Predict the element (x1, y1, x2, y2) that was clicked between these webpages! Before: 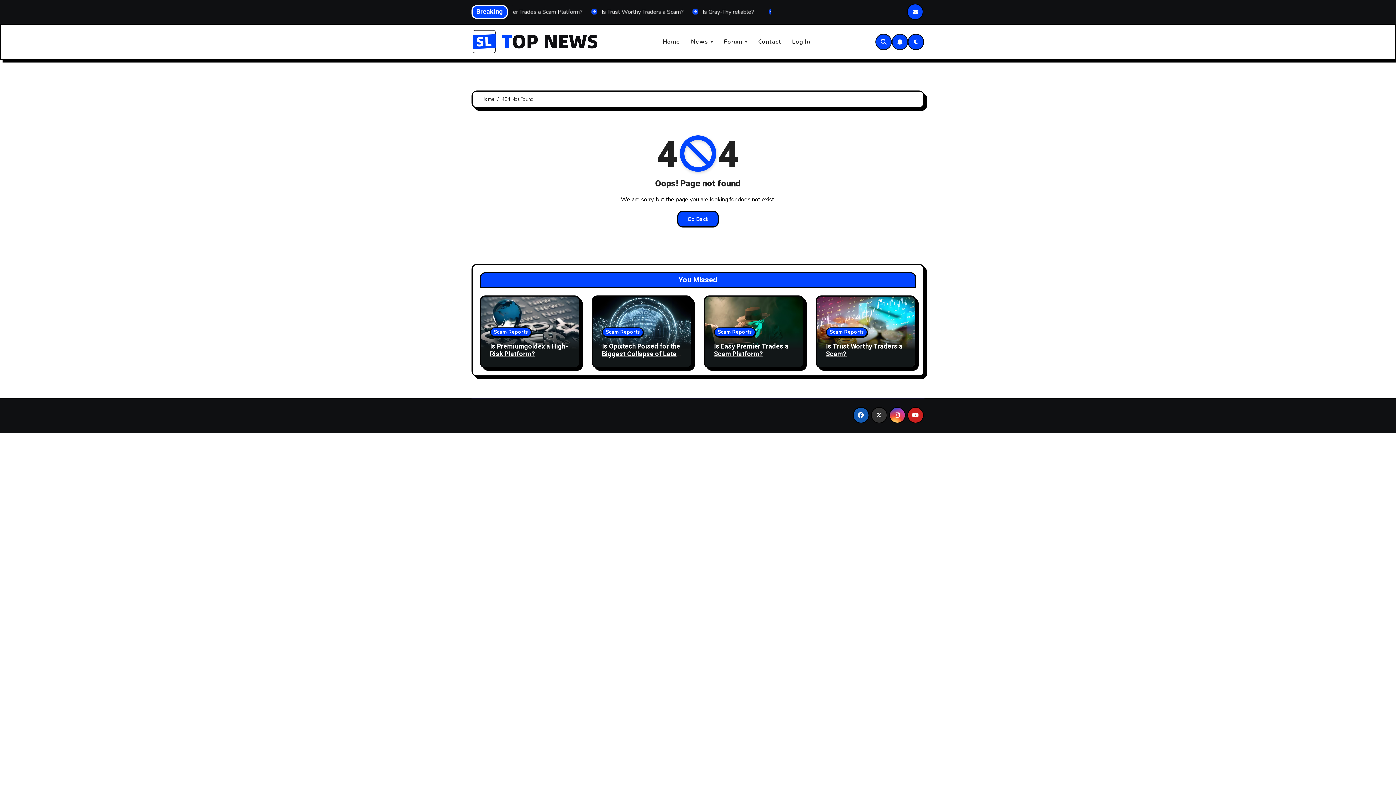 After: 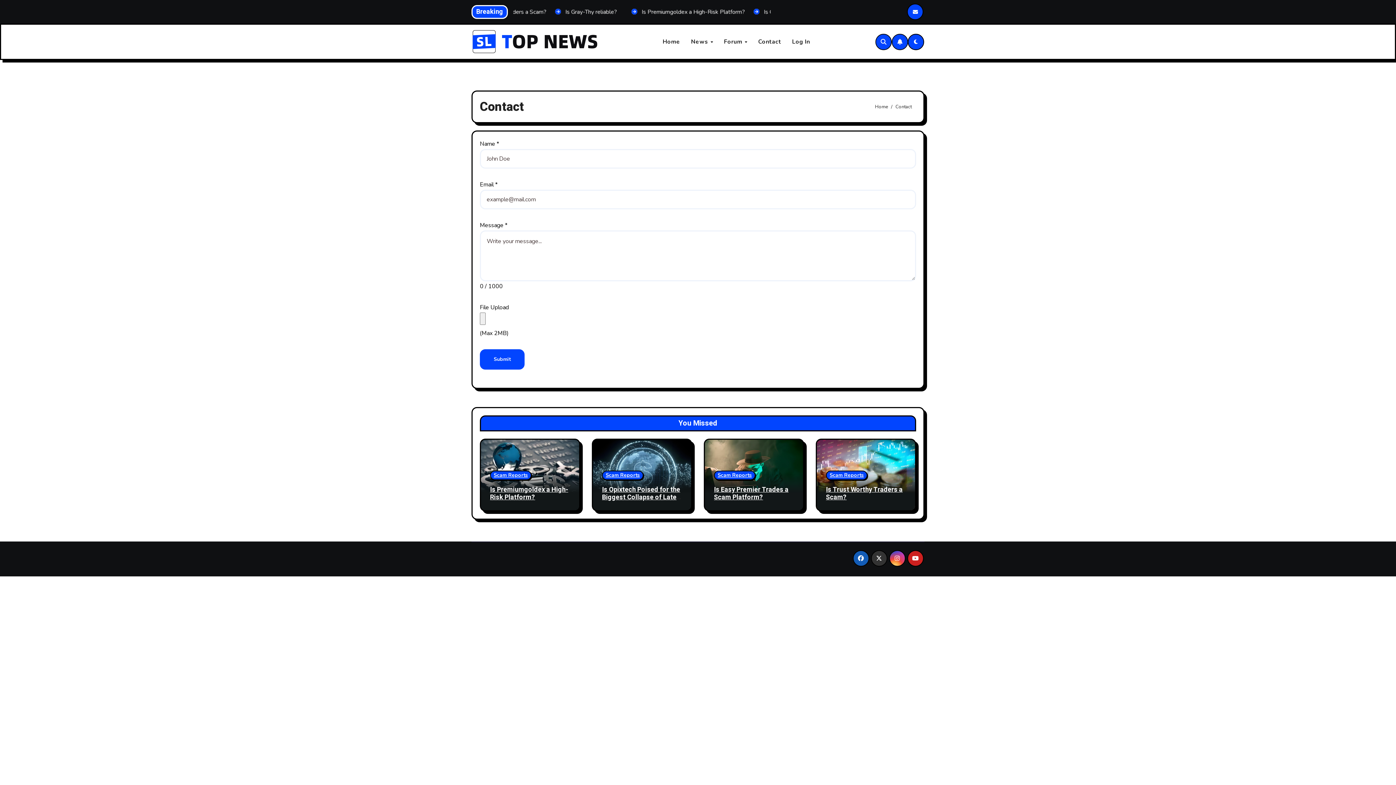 Action: bbox: (752, 32, 786, 50) label: Contact